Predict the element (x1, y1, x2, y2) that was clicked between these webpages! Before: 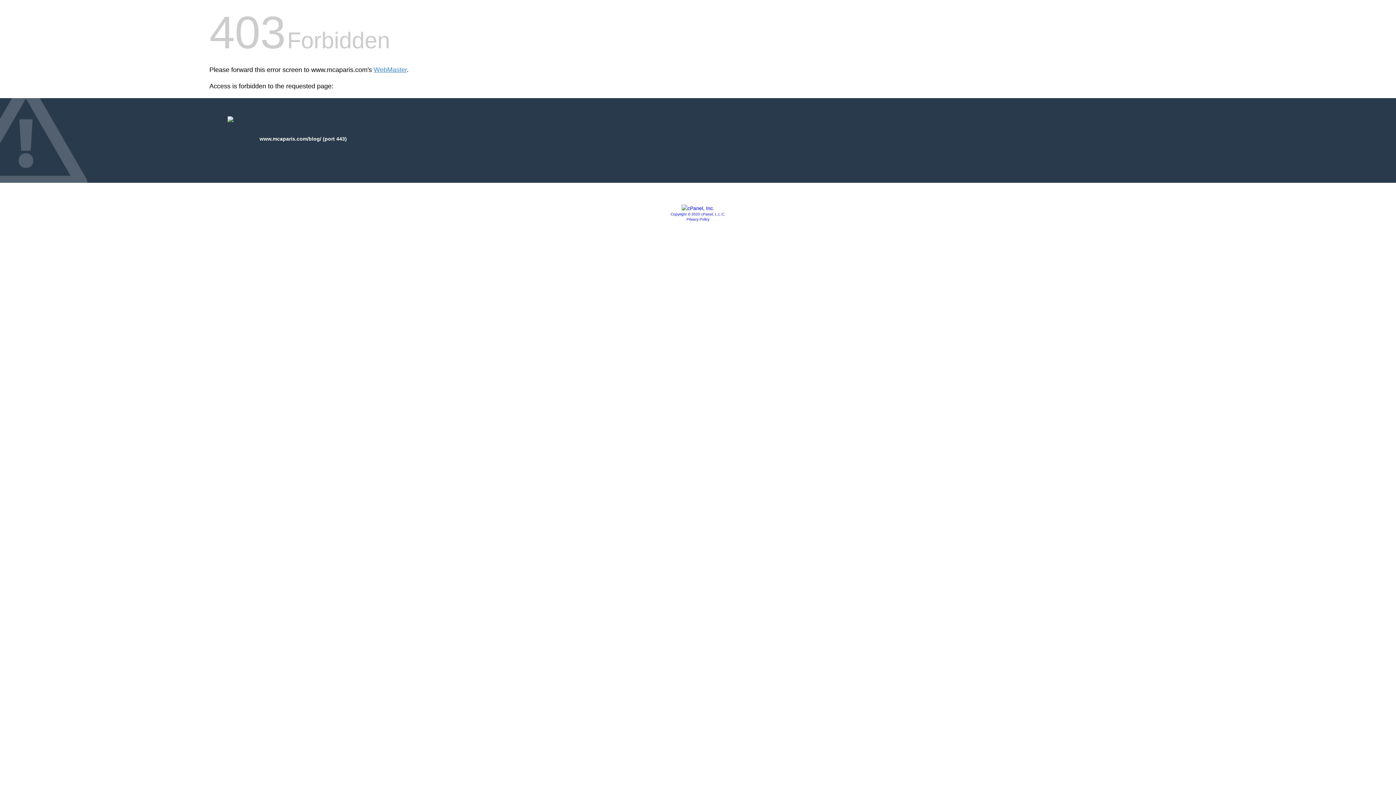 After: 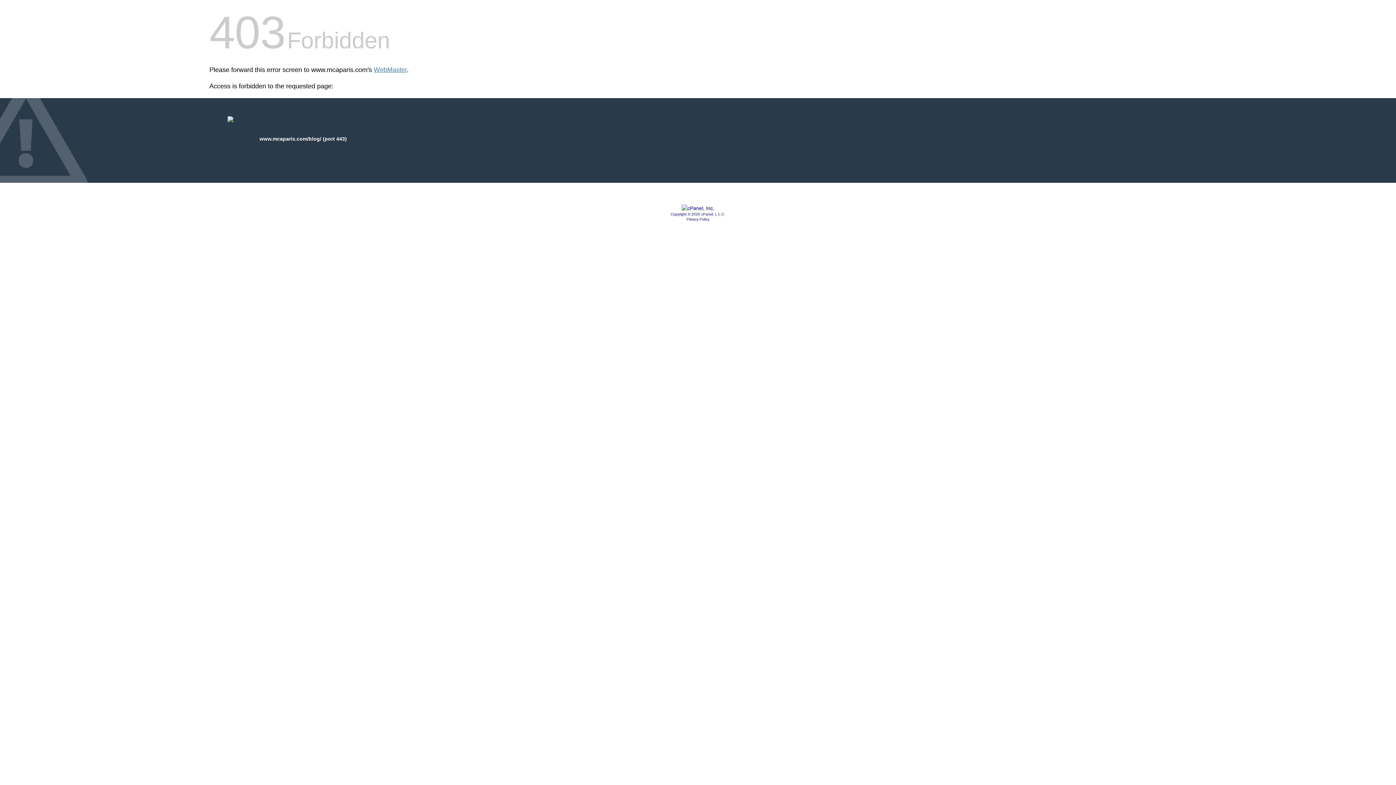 Action: bbox: (686, 217, 709, 221) label: Privacy Policy